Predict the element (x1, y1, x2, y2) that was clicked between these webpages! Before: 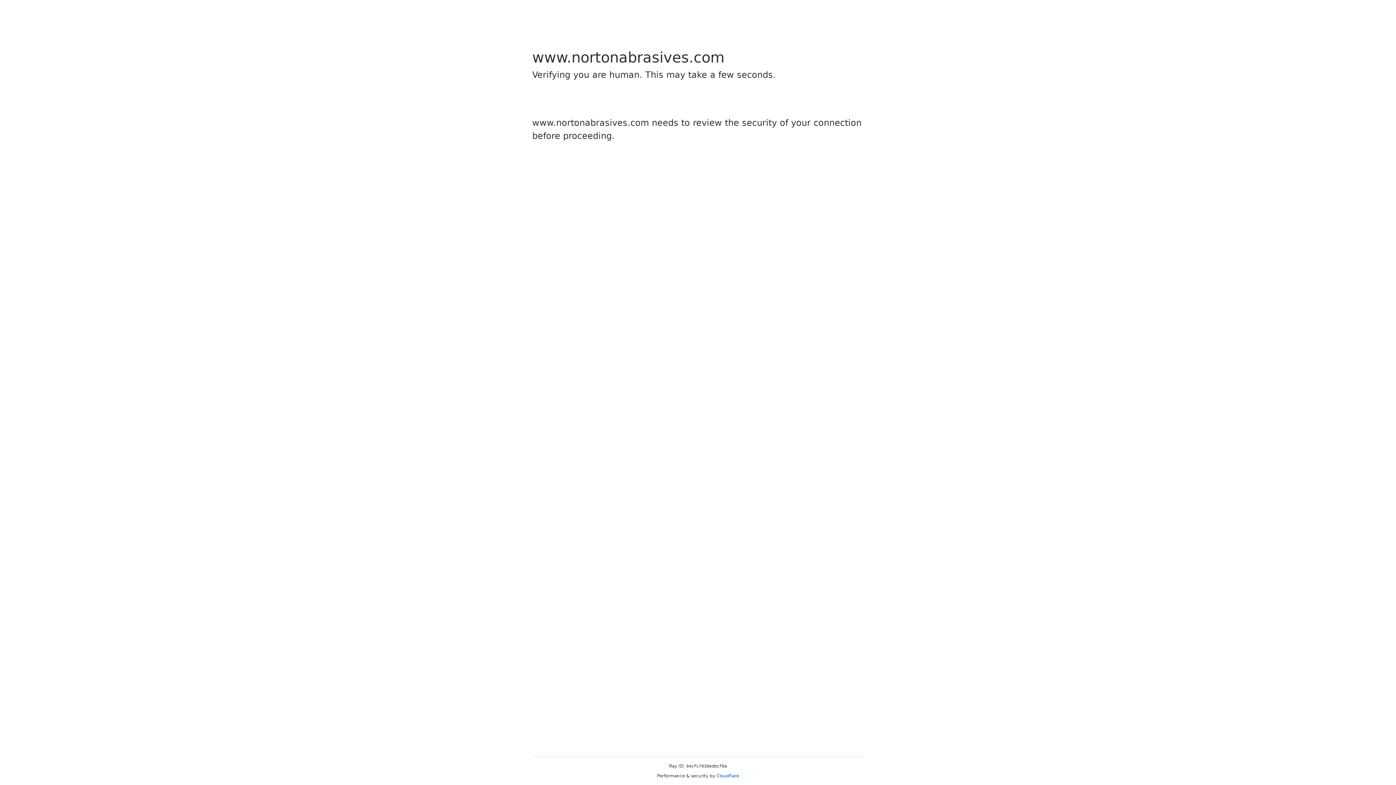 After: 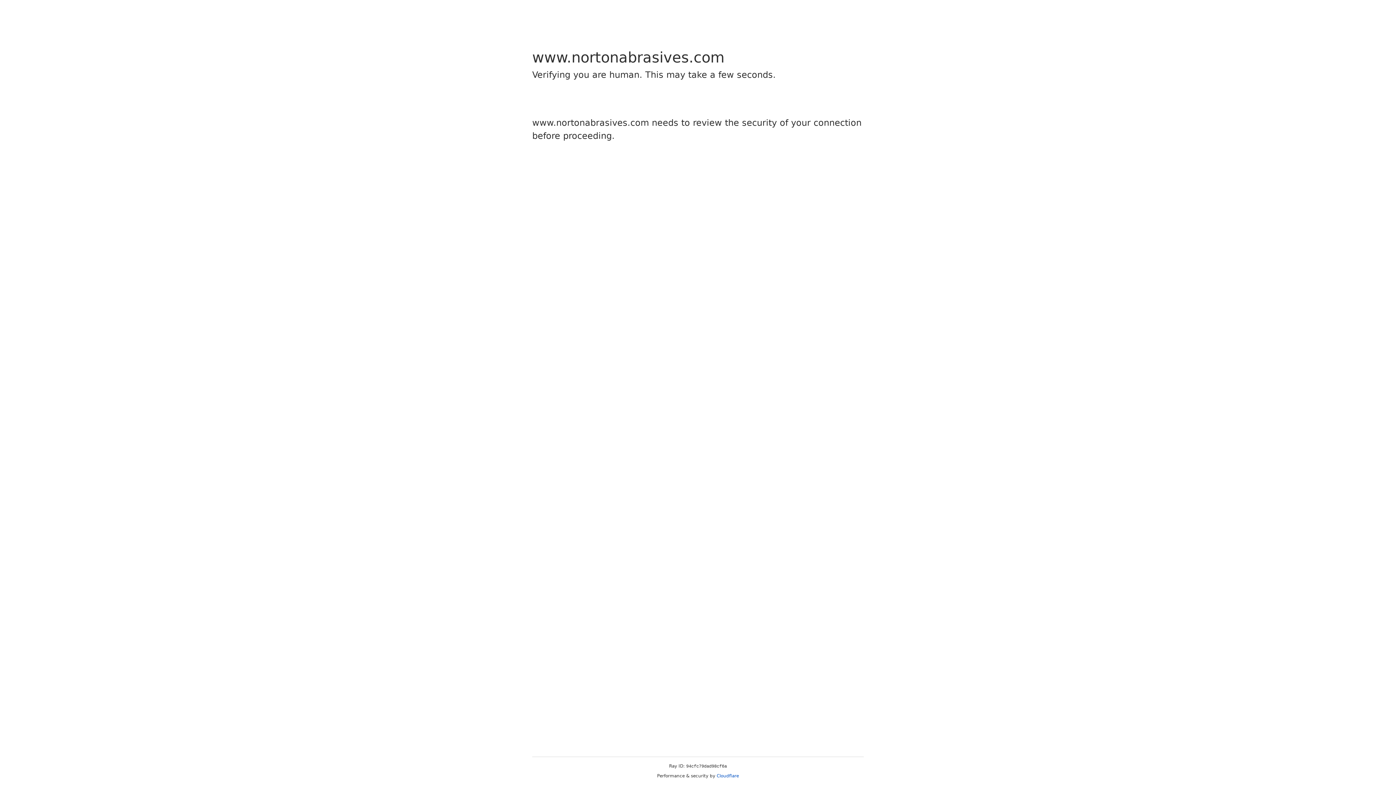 Action: bbox: (716, 773, 739, 778) label: Cloudflare